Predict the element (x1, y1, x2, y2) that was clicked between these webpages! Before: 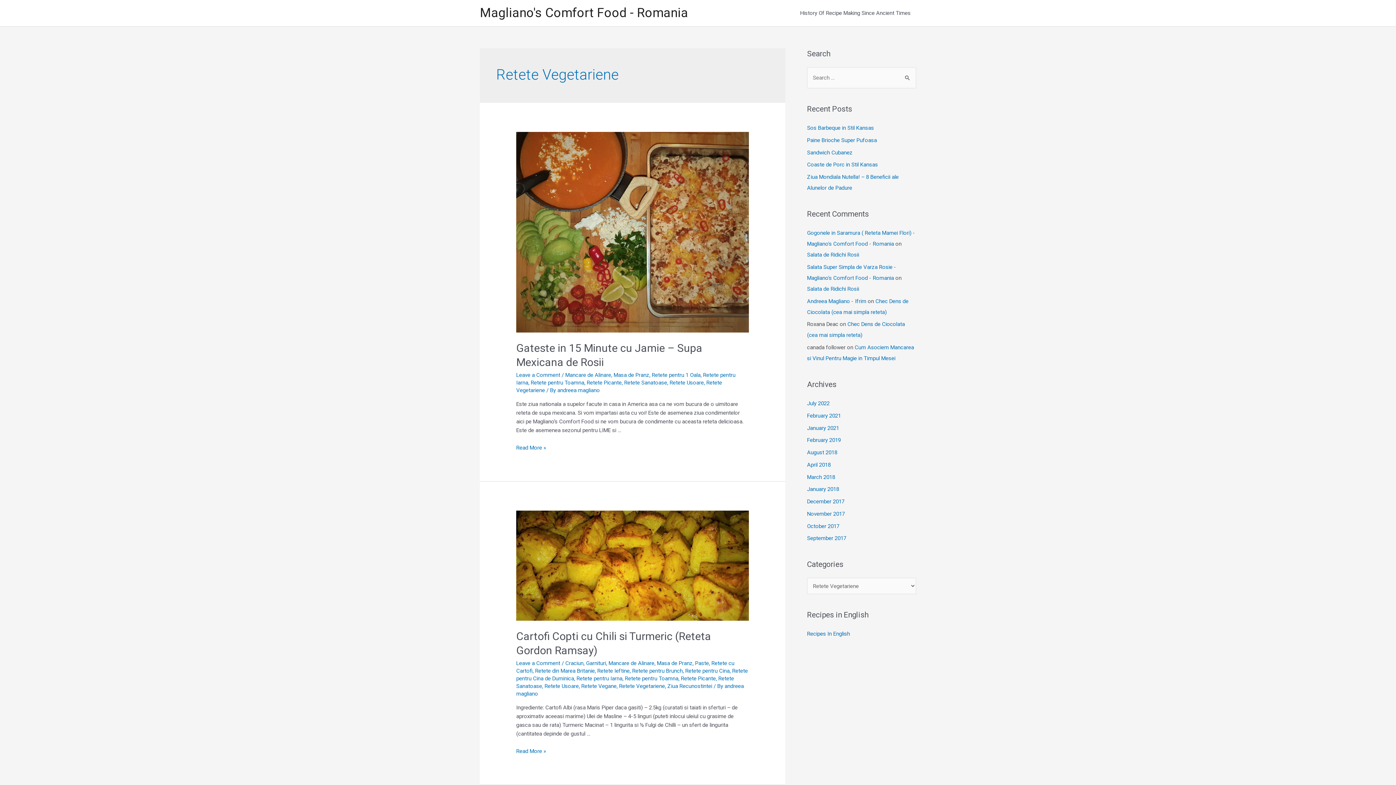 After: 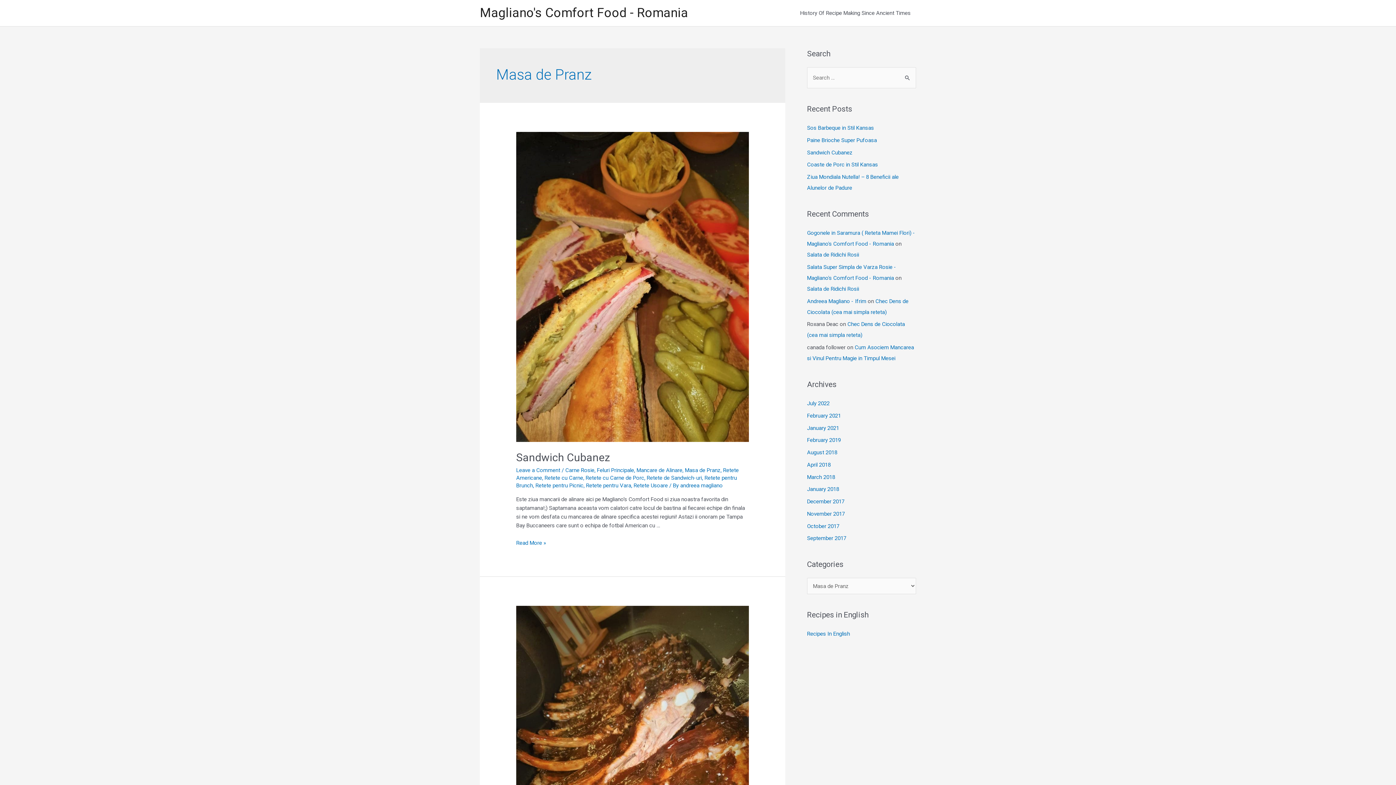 Action: bbox: (613, 371, 649, 378) label: Masa de Pranz